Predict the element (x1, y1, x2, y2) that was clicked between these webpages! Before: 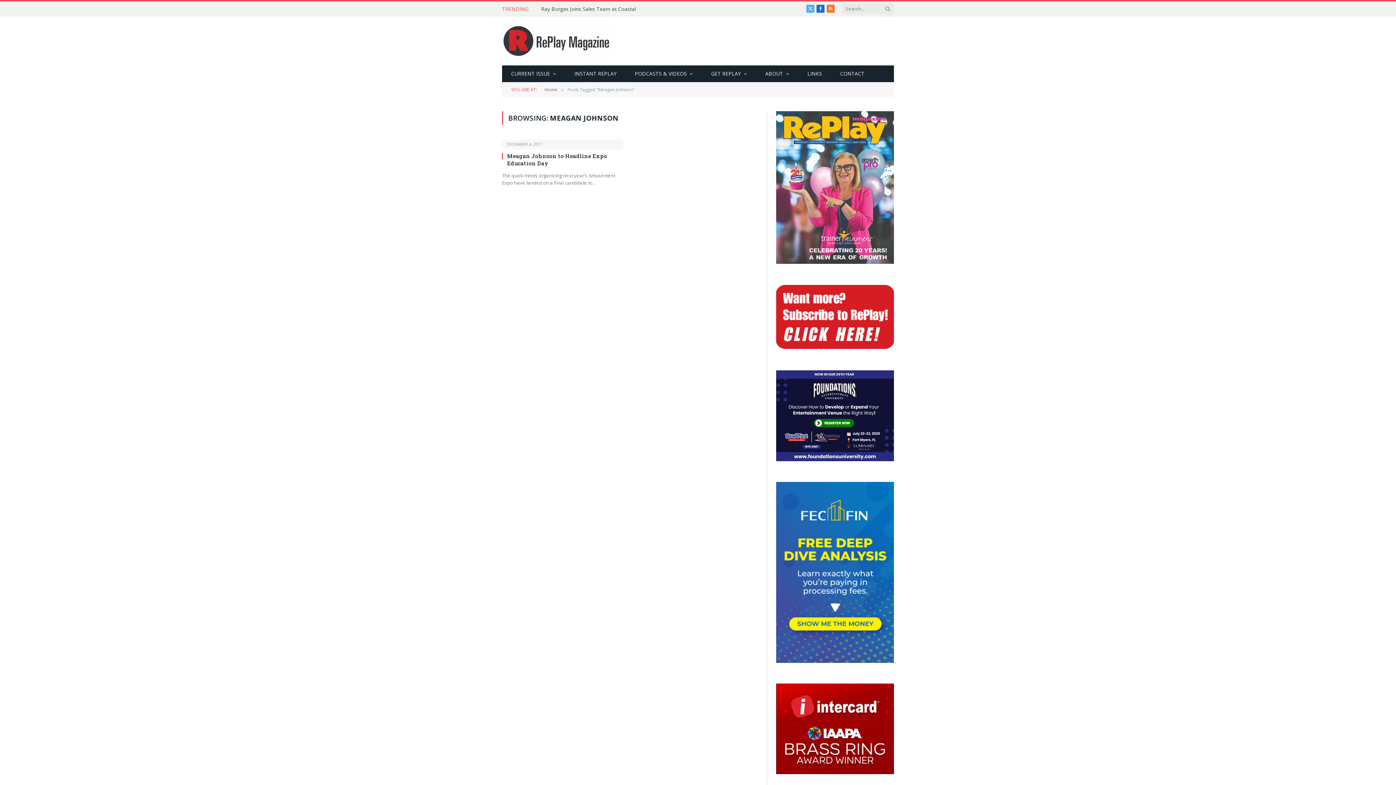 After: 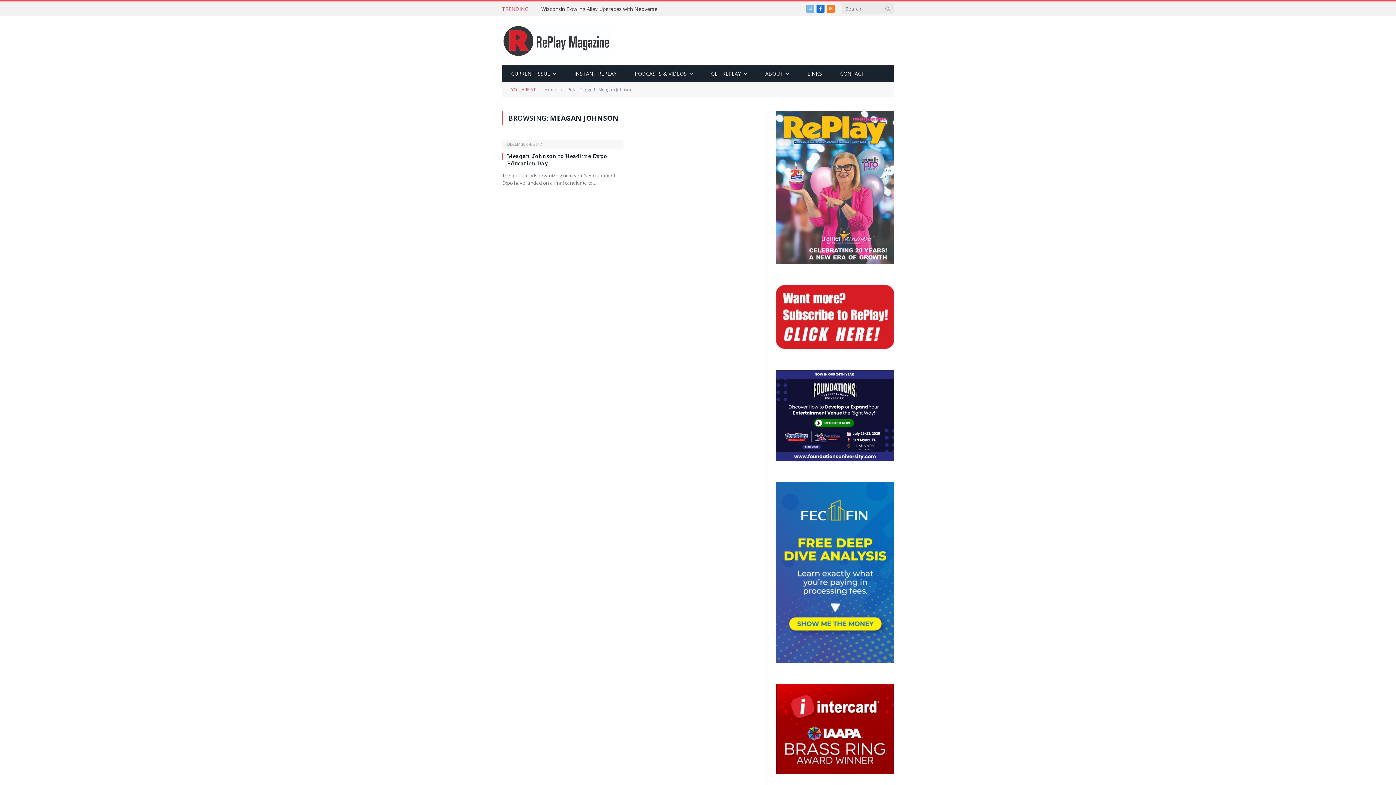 Action: bbox: (806, 4, 814, 12) label: X (Twitter)